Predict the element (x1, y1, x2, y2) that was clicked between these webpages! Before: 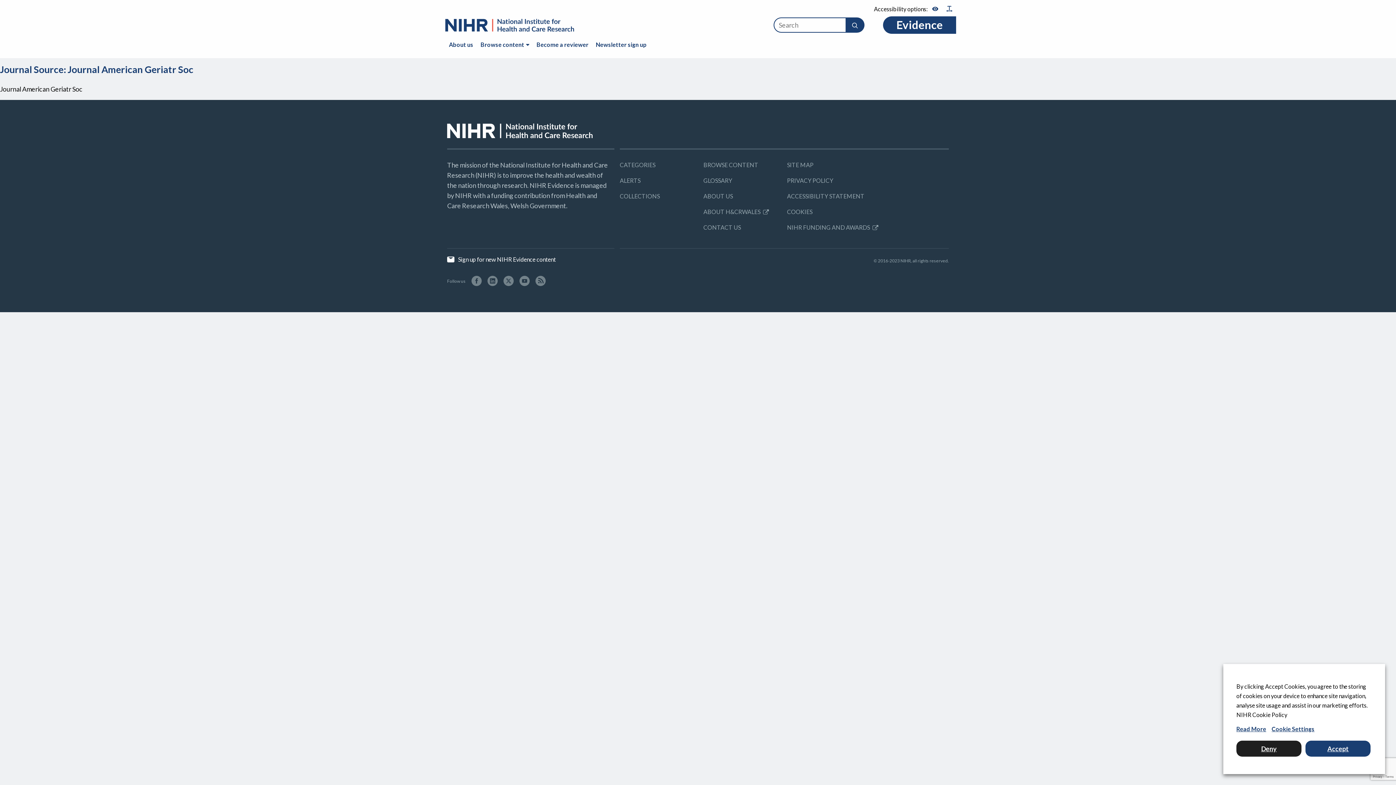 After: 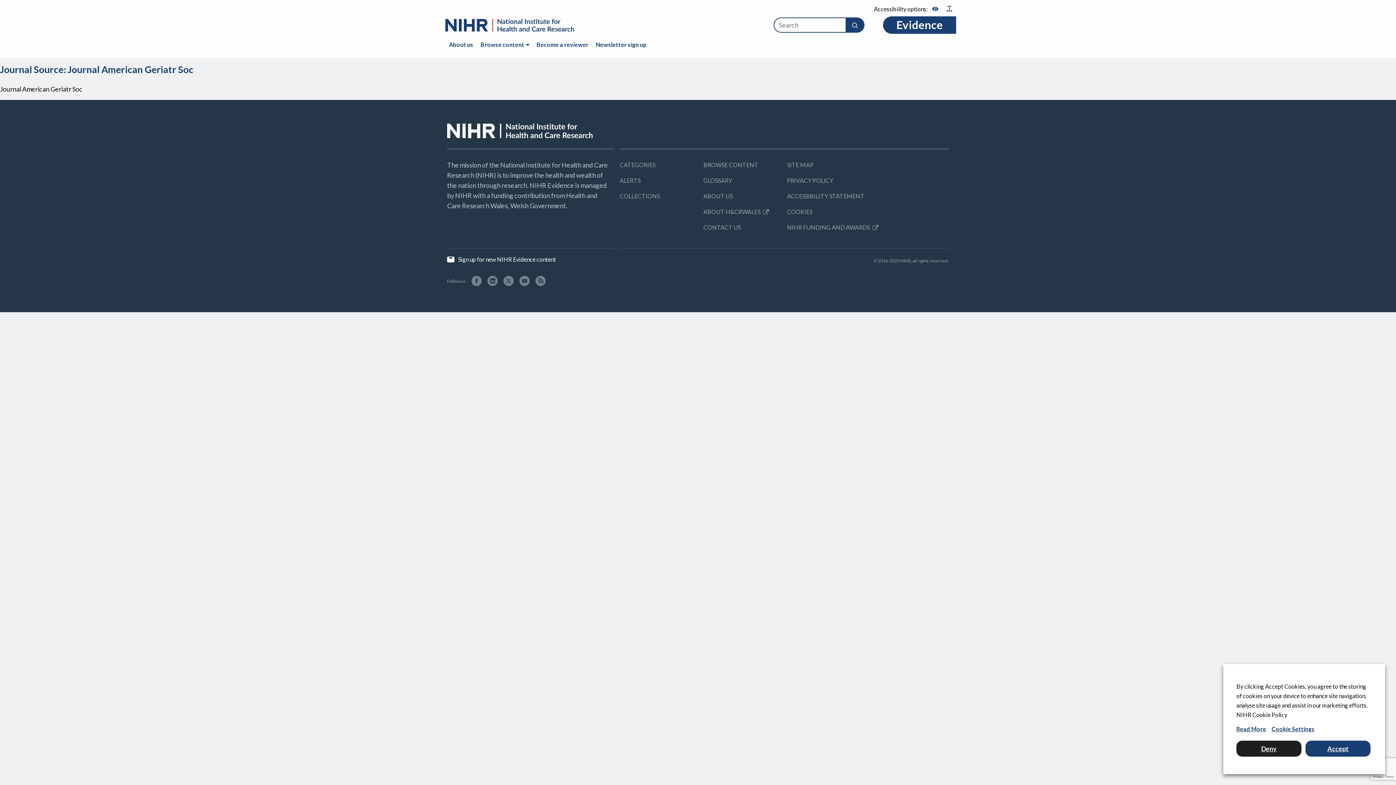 Action: label: LinkedIn (Opens in a new window) bbox: (487, 275, 497, 286)